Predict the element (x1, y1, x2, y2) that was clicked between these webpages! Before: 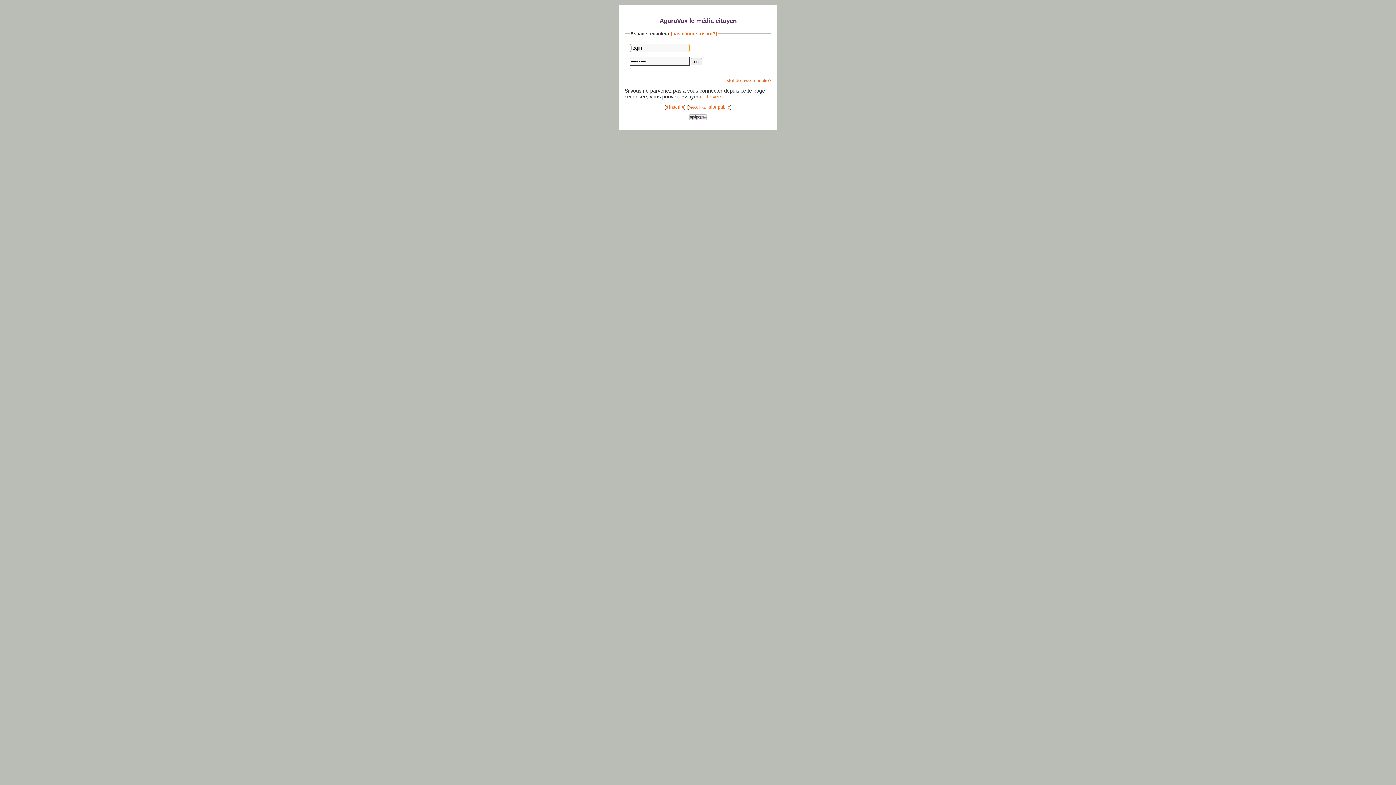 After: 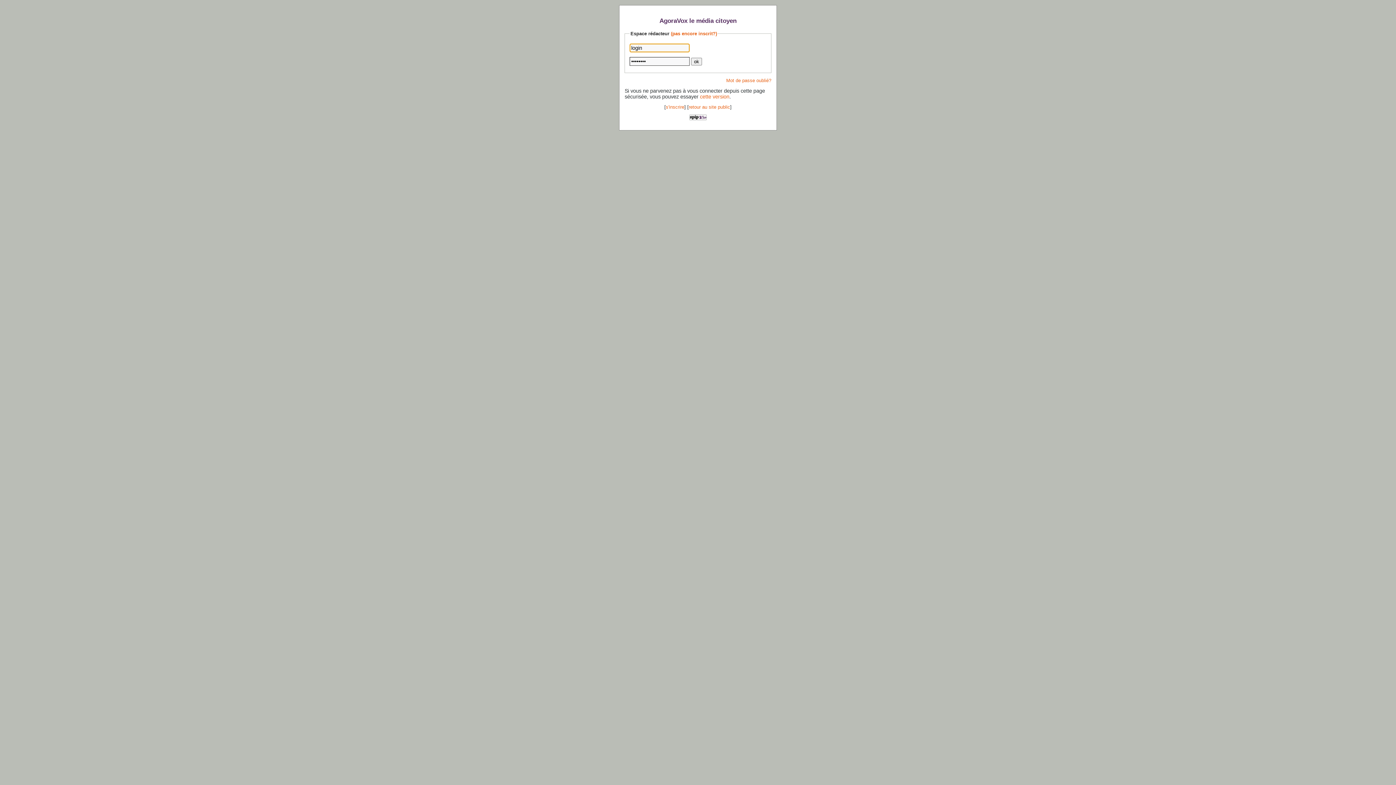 Action: label: cette version bbox: (700, 93, 729, 99)